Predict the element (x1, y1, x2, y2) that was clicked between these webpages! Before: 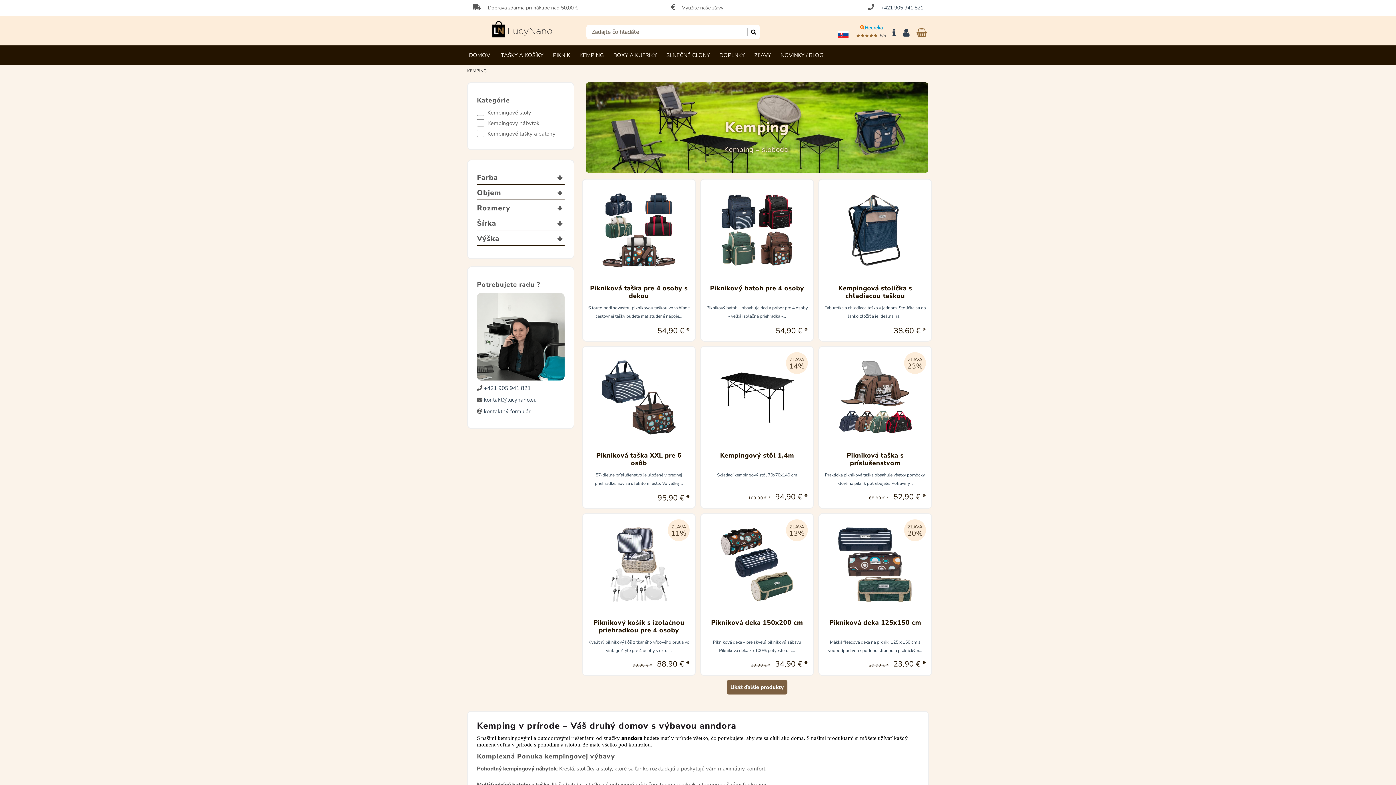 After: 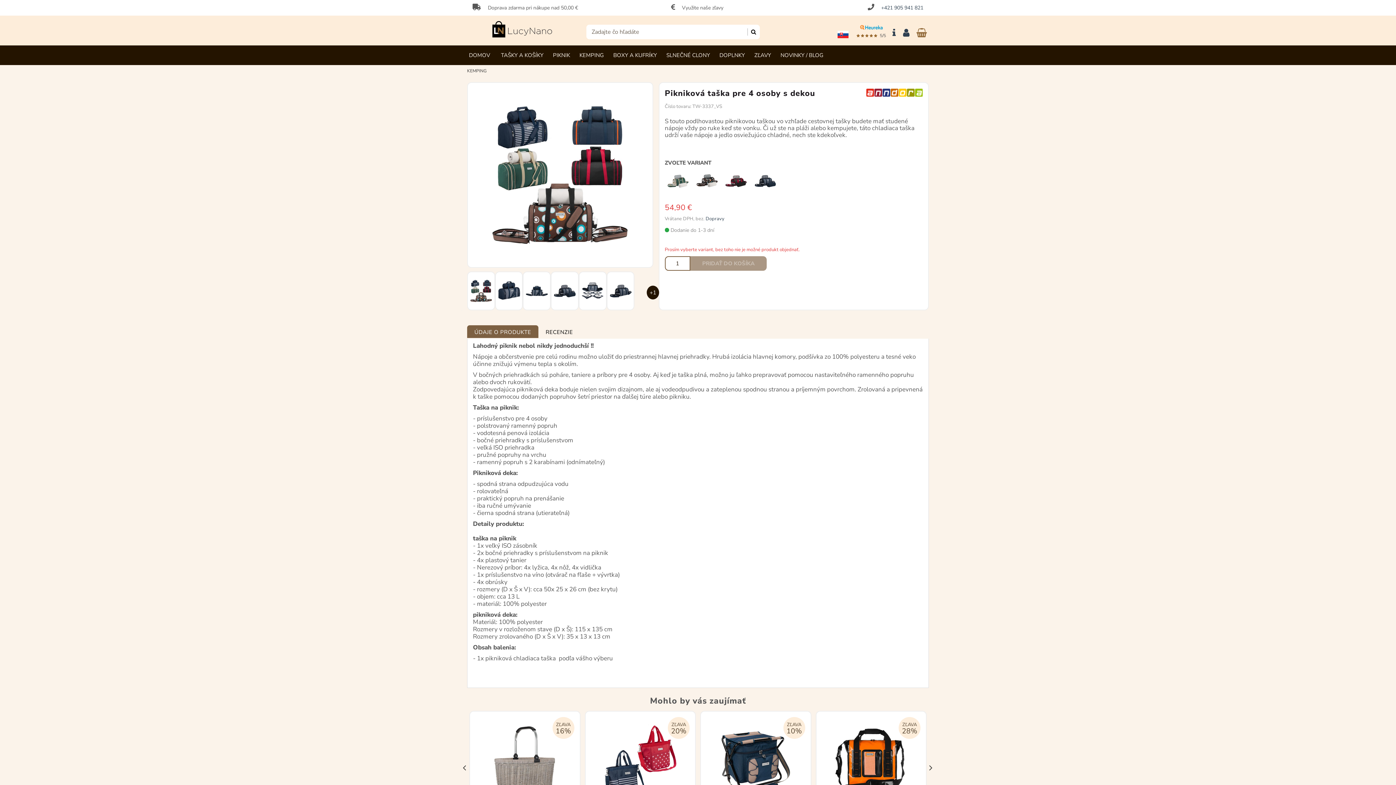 Action: bbox: (588, 284, 689, 299) label: Pikniková taška pre 4 osoby s dekou